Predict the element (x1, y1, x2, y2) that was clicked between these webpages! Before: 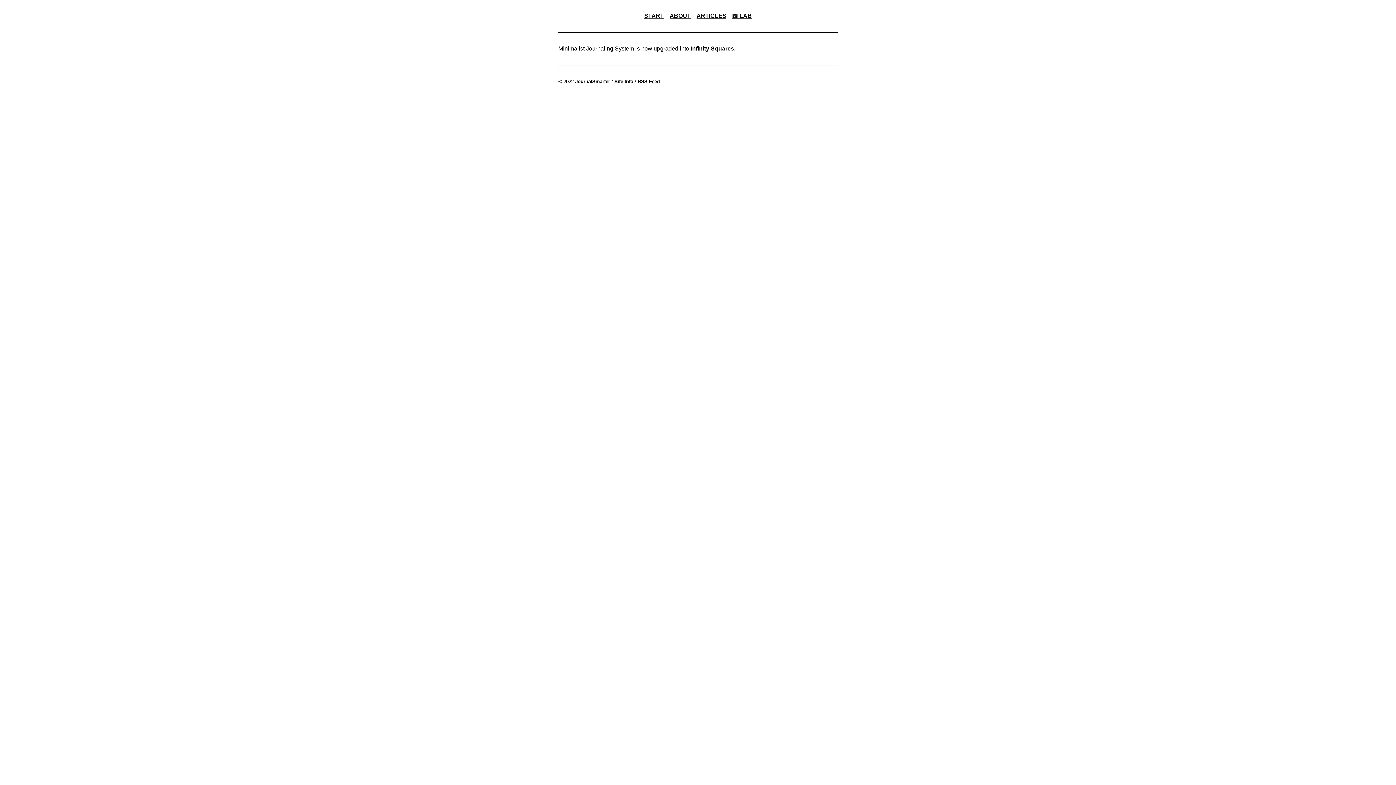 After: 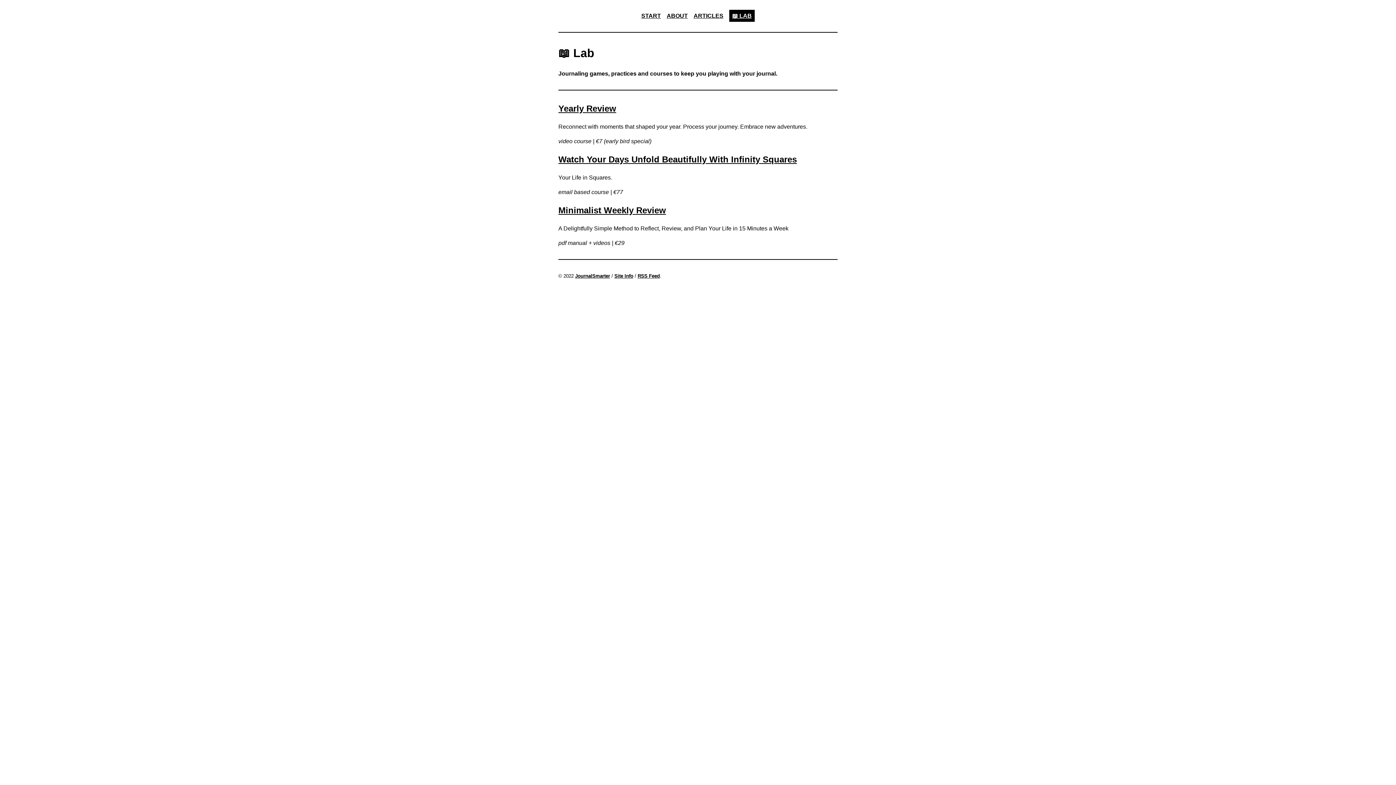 Action: bbox: (732, 12, 752, 18) label: 📖 LAB